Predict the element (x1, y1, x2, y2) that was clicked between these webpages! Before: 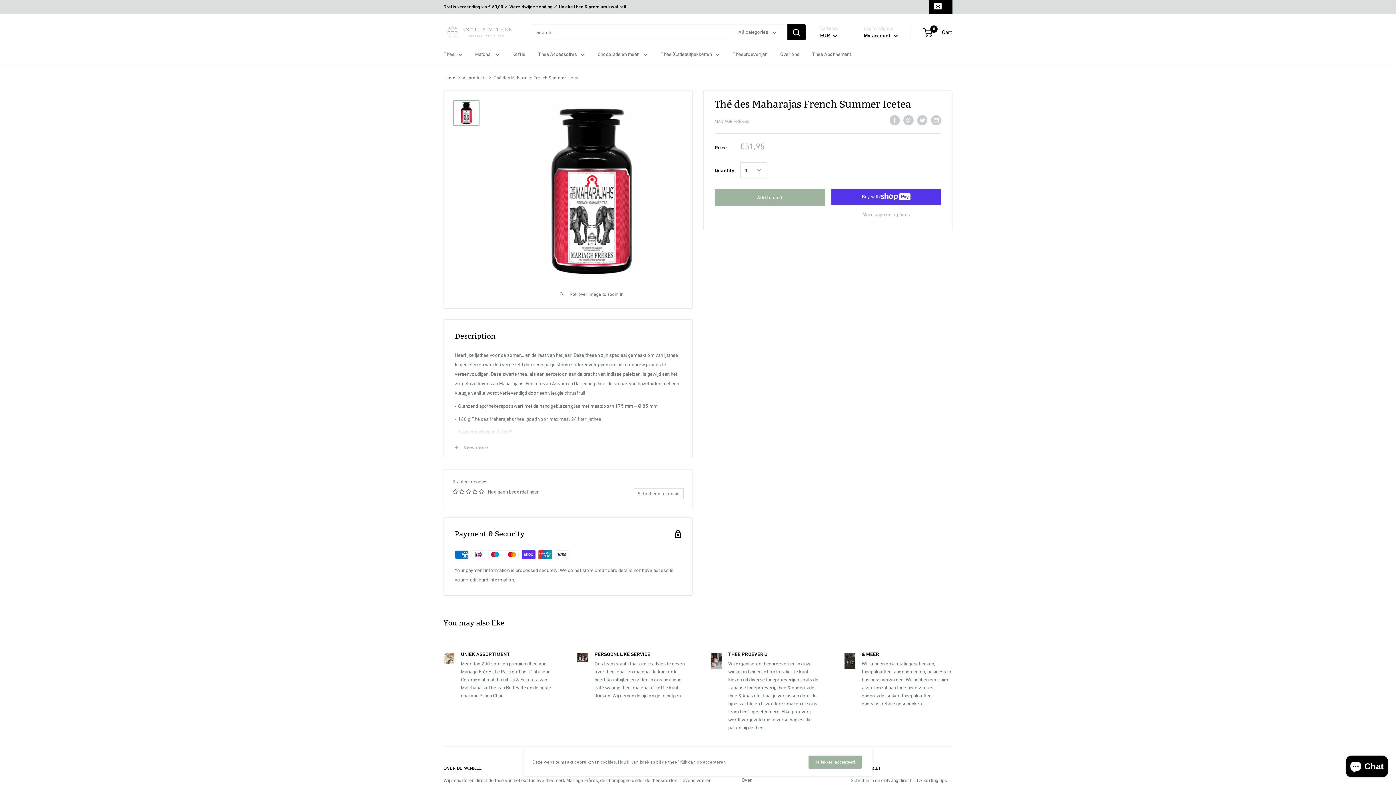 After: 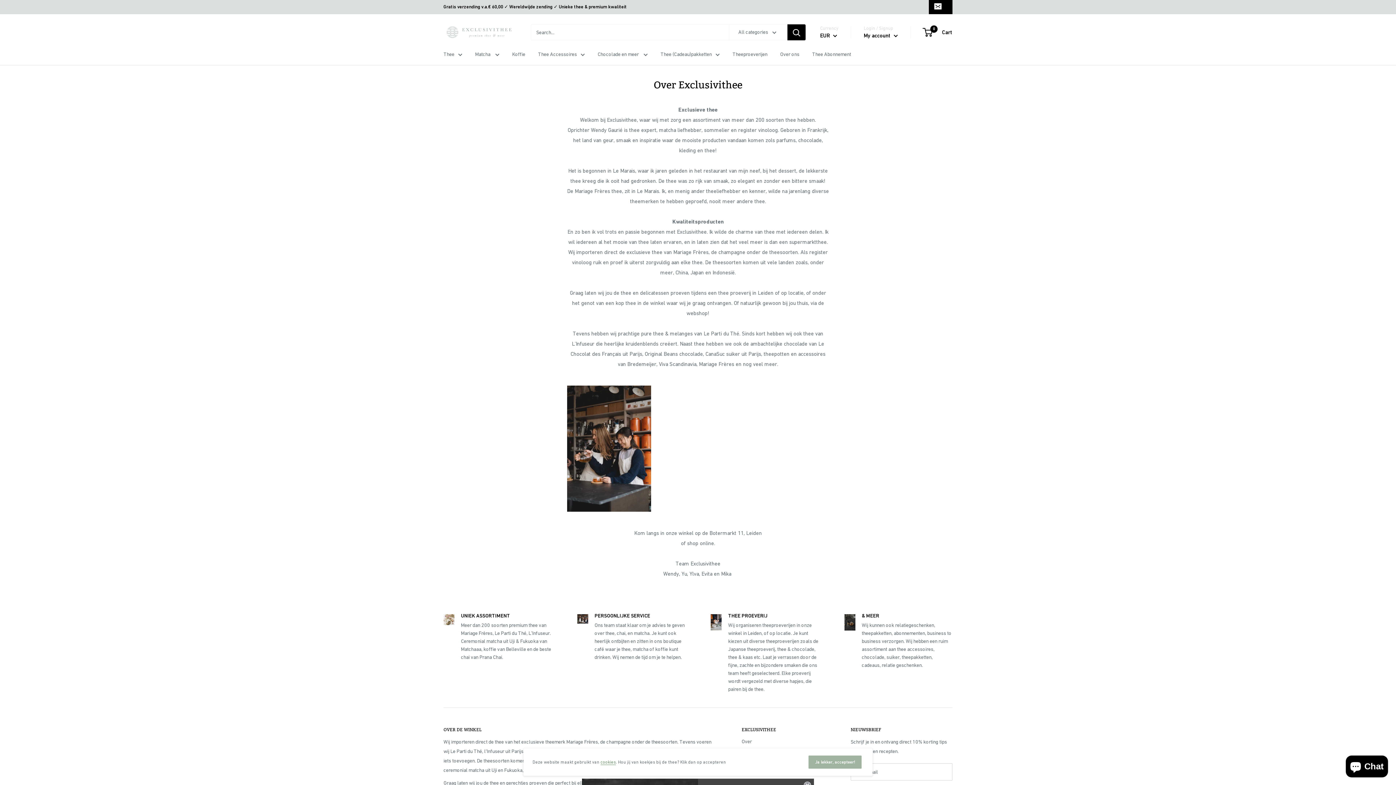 Action: label: Over bbox: (741, 775, 825, 785)